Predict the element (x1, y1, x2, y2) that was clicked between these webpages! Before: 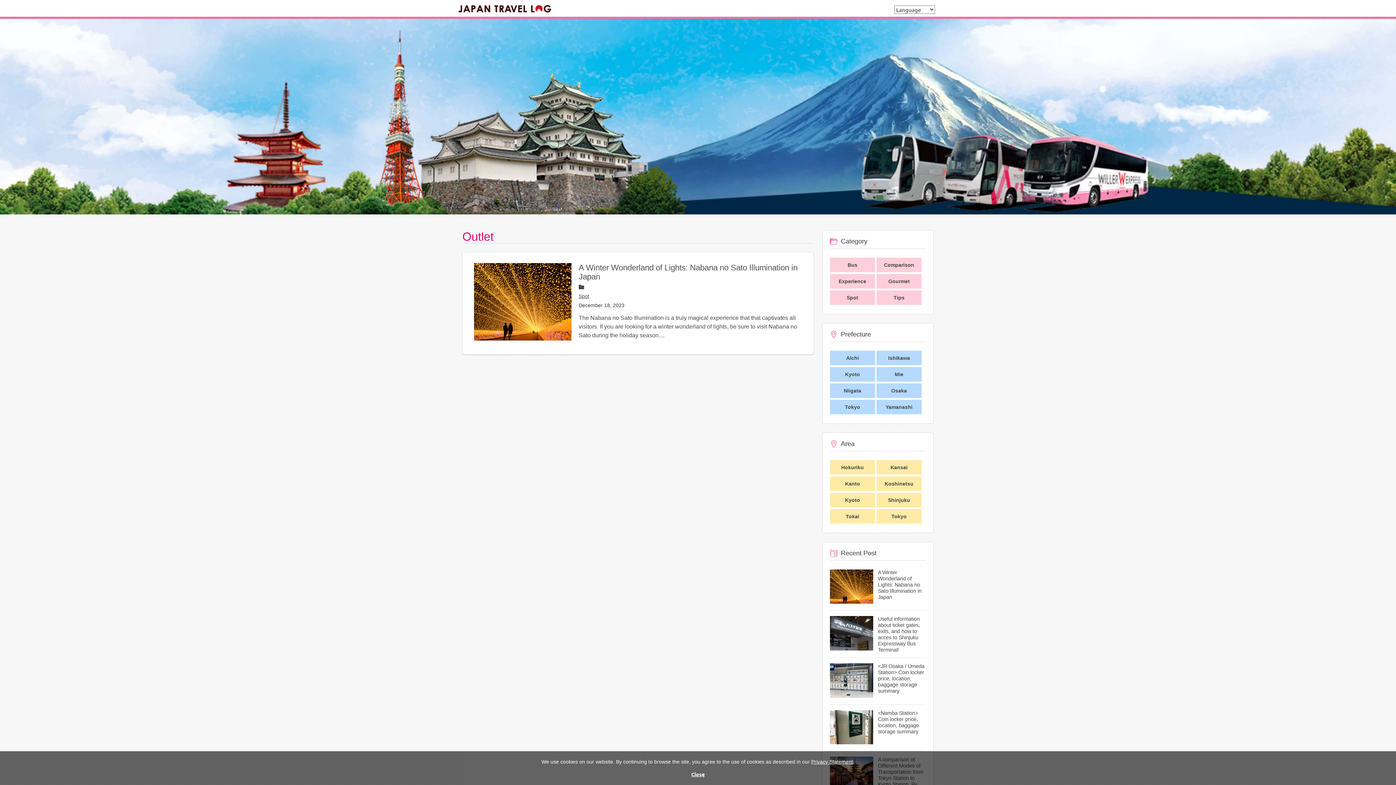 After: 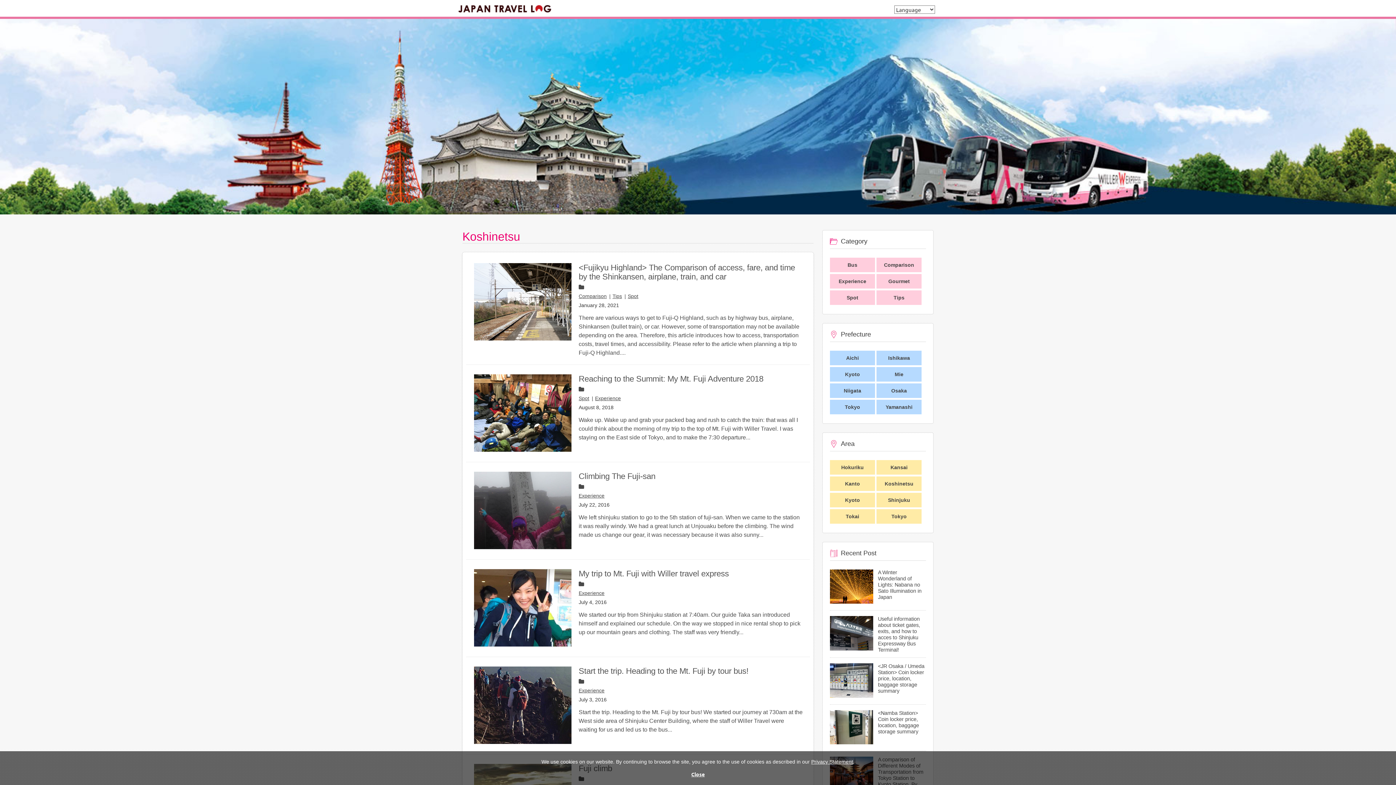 Action: bbox: (876, 476, 921, 491) label: Koshinetsu